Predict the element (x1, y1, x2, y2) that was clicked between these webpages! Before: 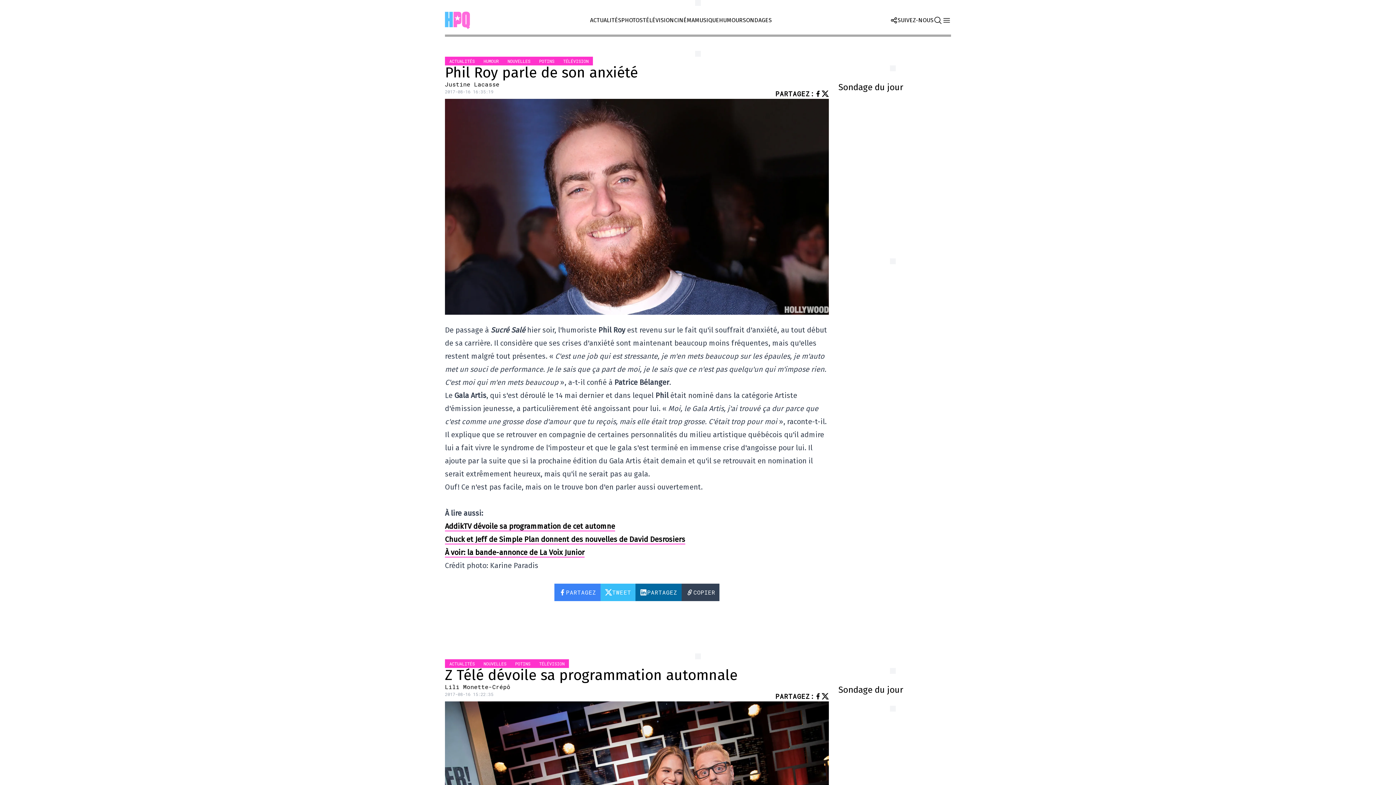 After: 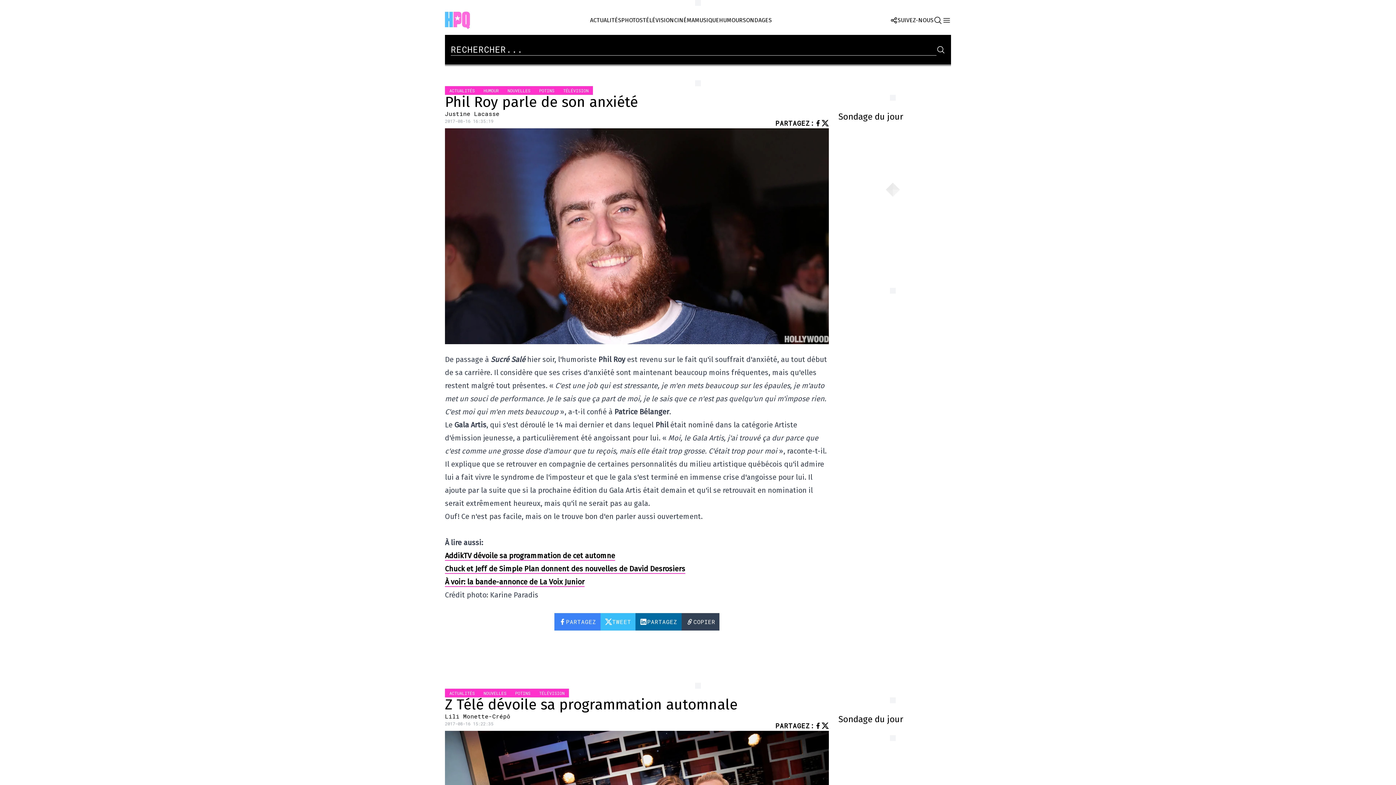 Action: bbox: (933, 16, 942, 24)